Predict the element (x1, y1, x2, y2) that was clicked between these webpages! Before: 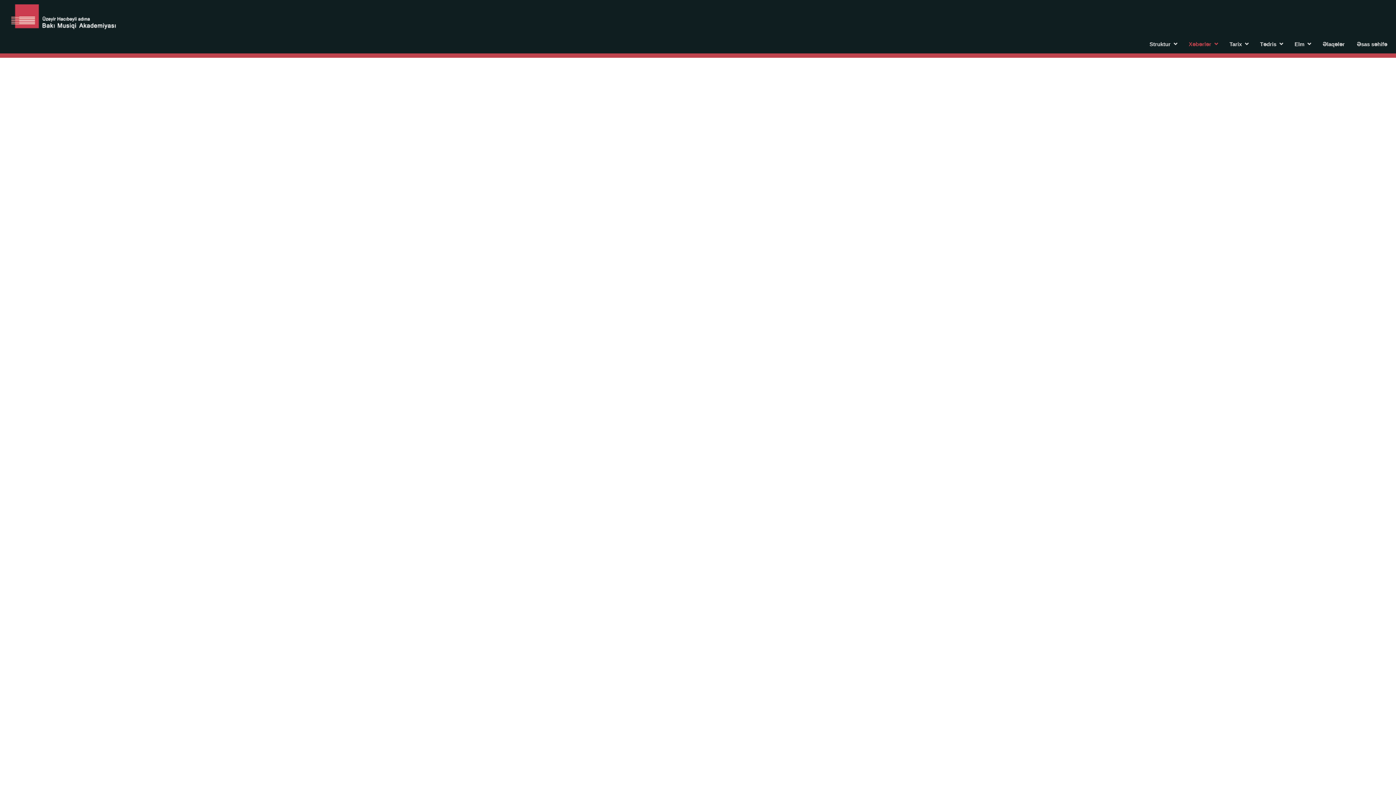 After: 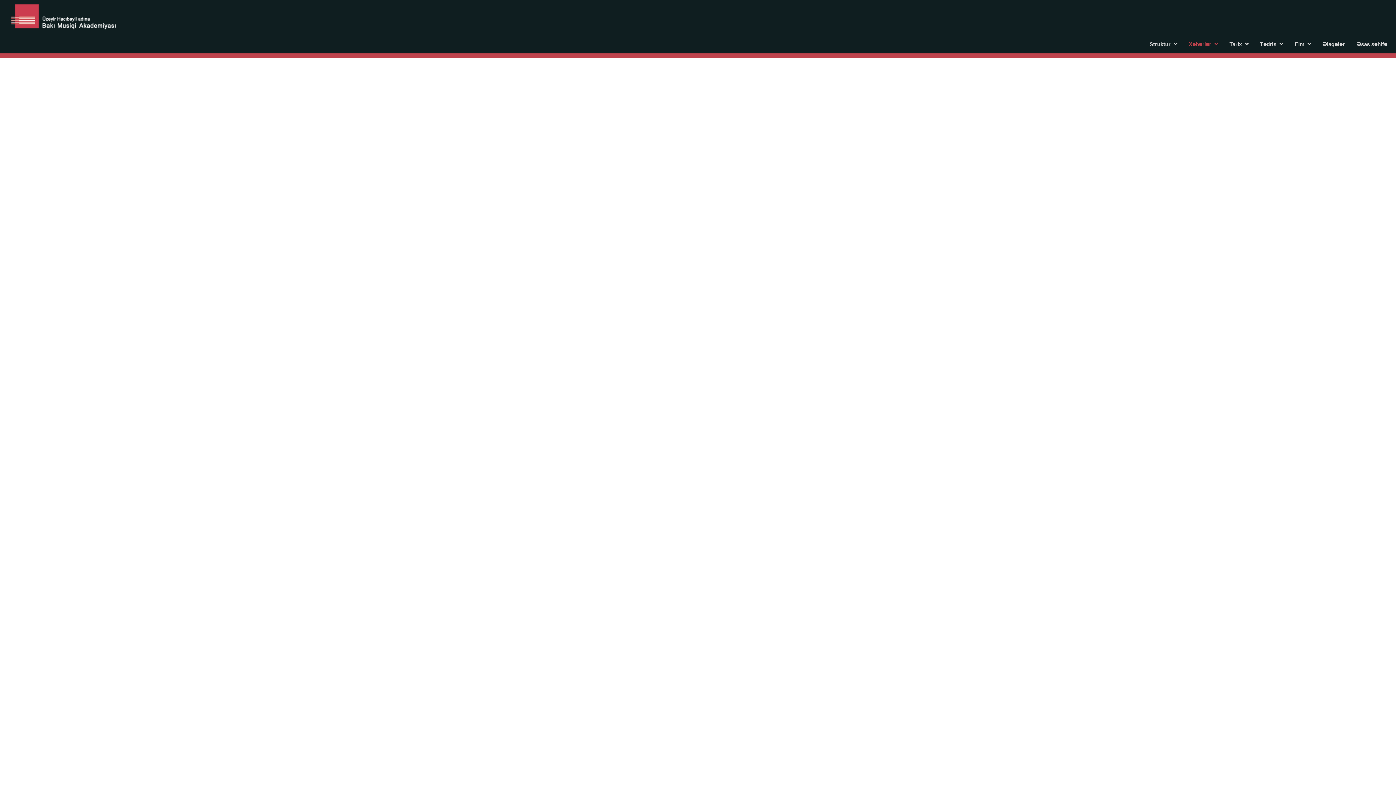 Action: bbox: (713, 136, 720, 143)